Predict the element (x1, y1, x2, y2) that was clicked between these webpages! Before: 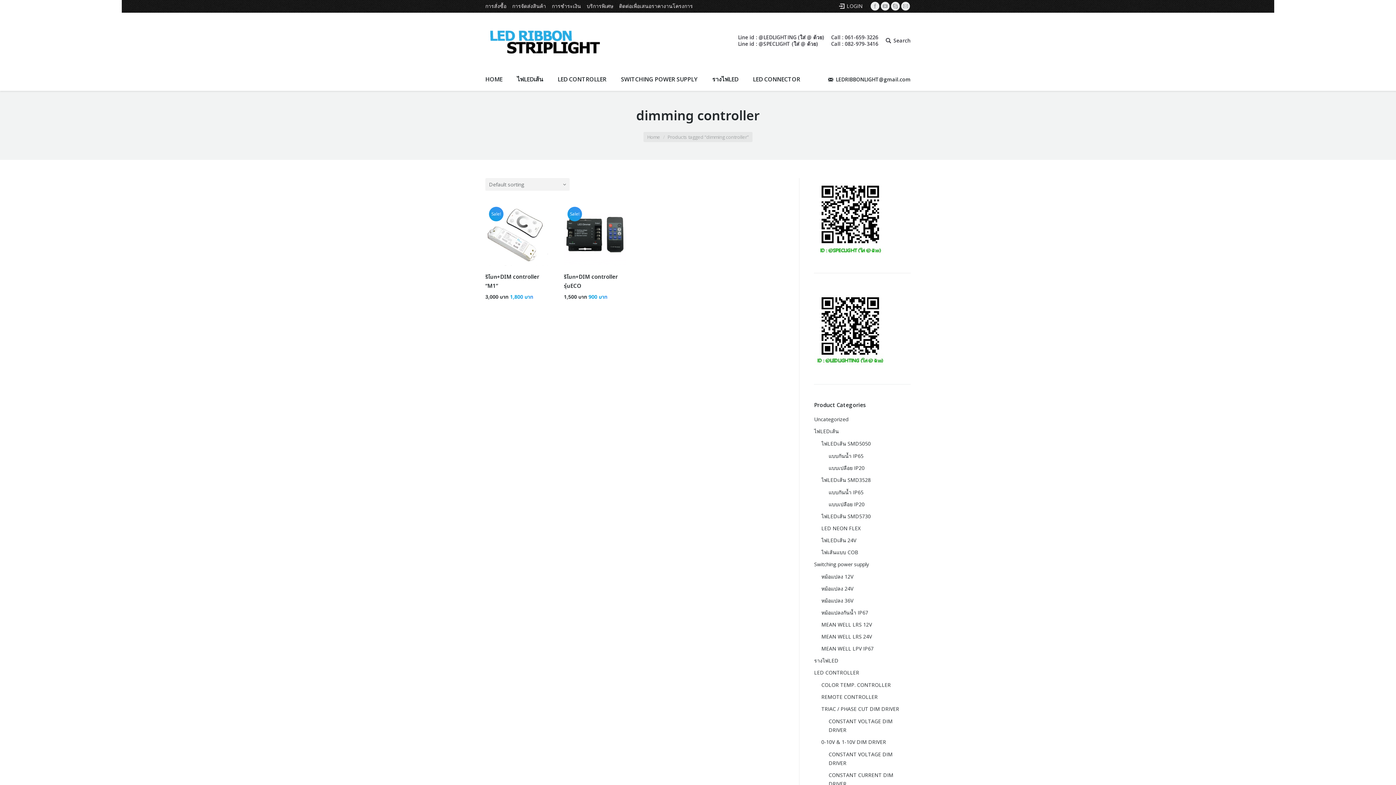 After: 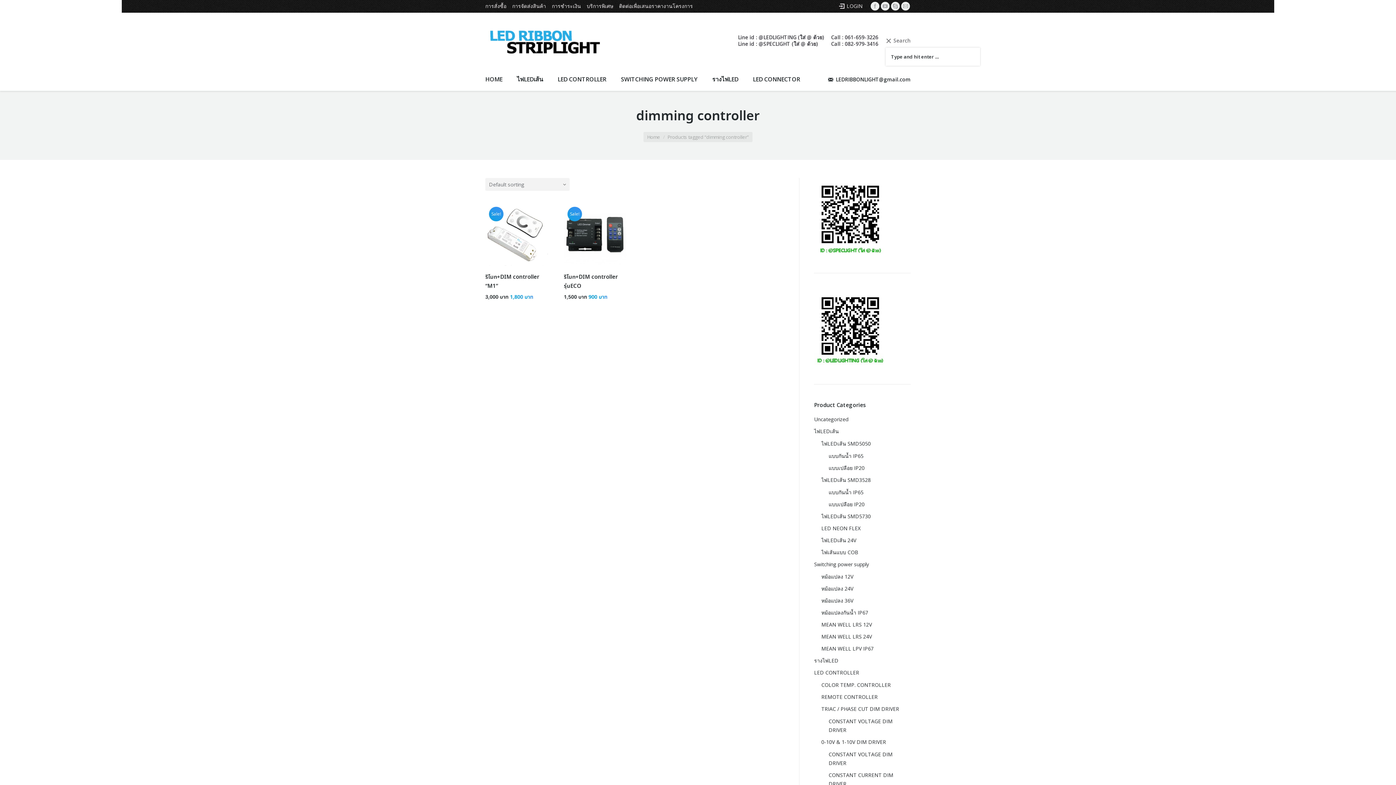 Action: bbox: (885, 37, 910, 43) label: Search